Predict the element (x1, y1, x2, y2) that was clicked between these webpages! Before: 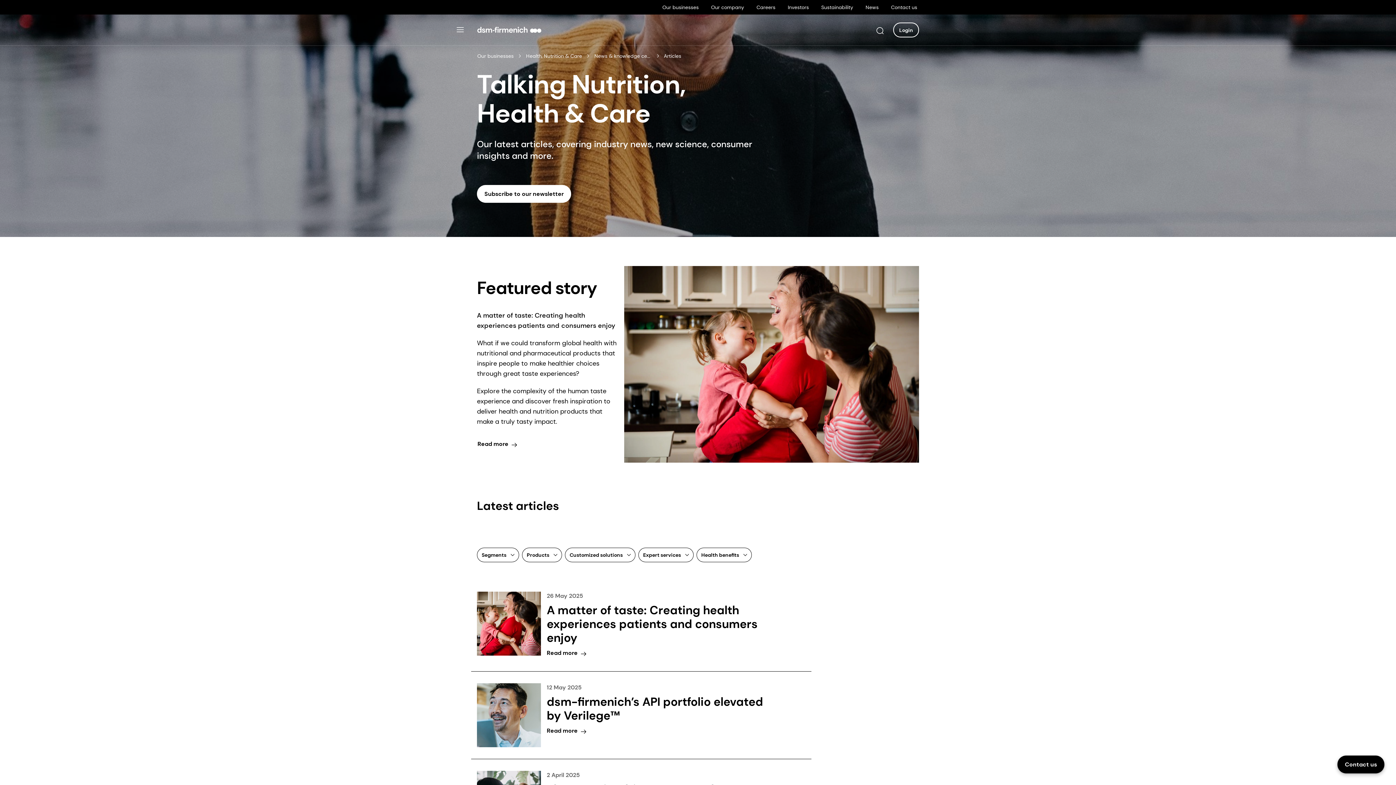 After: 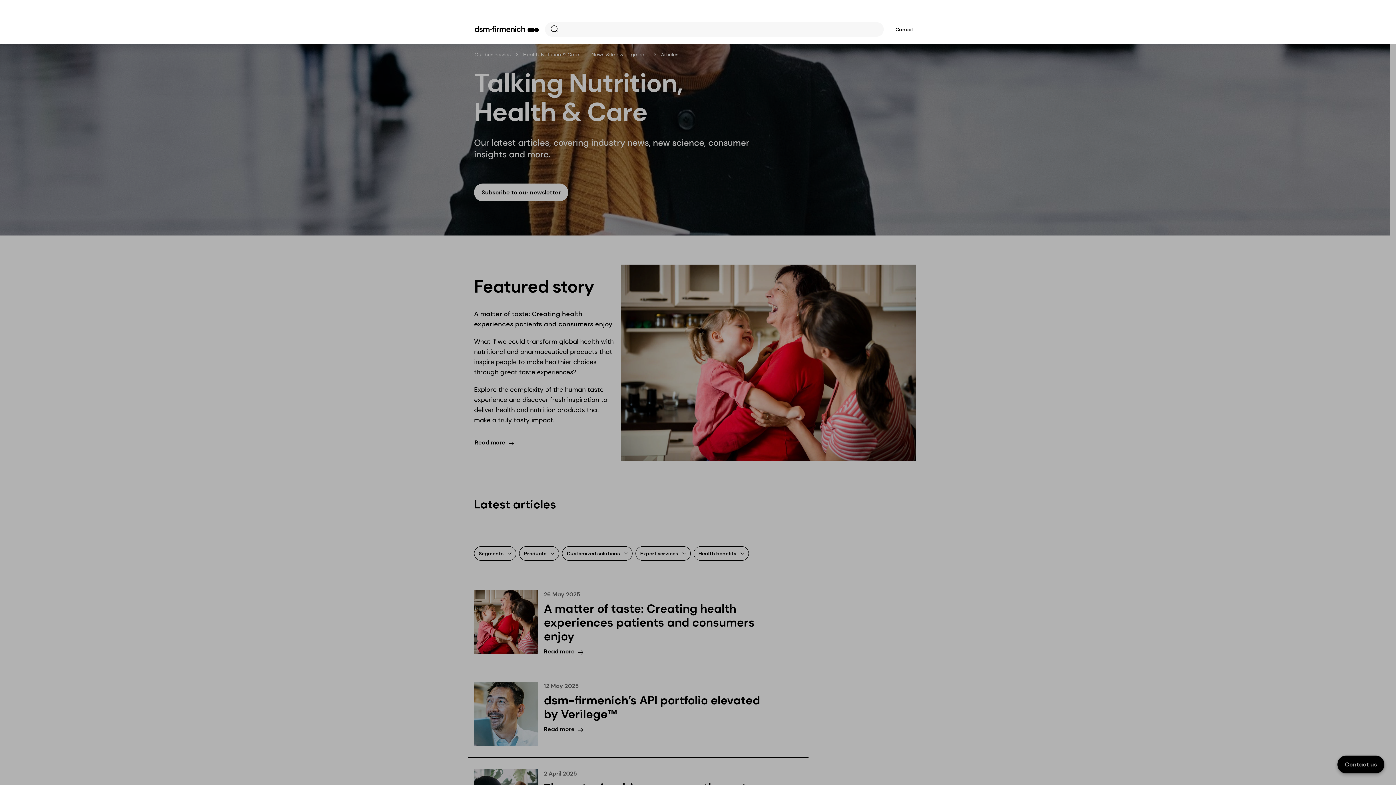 Action: bbox: (872, 23, 887, 38)